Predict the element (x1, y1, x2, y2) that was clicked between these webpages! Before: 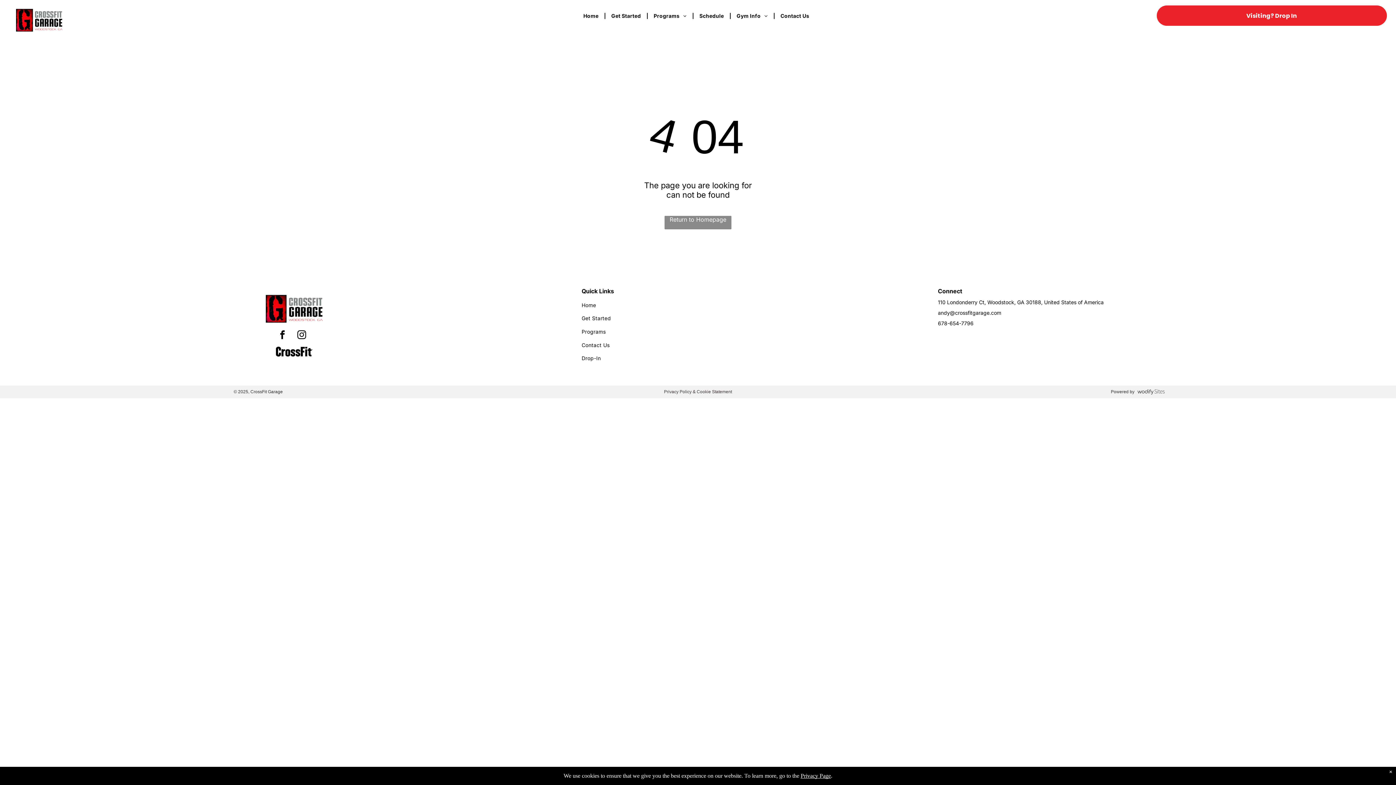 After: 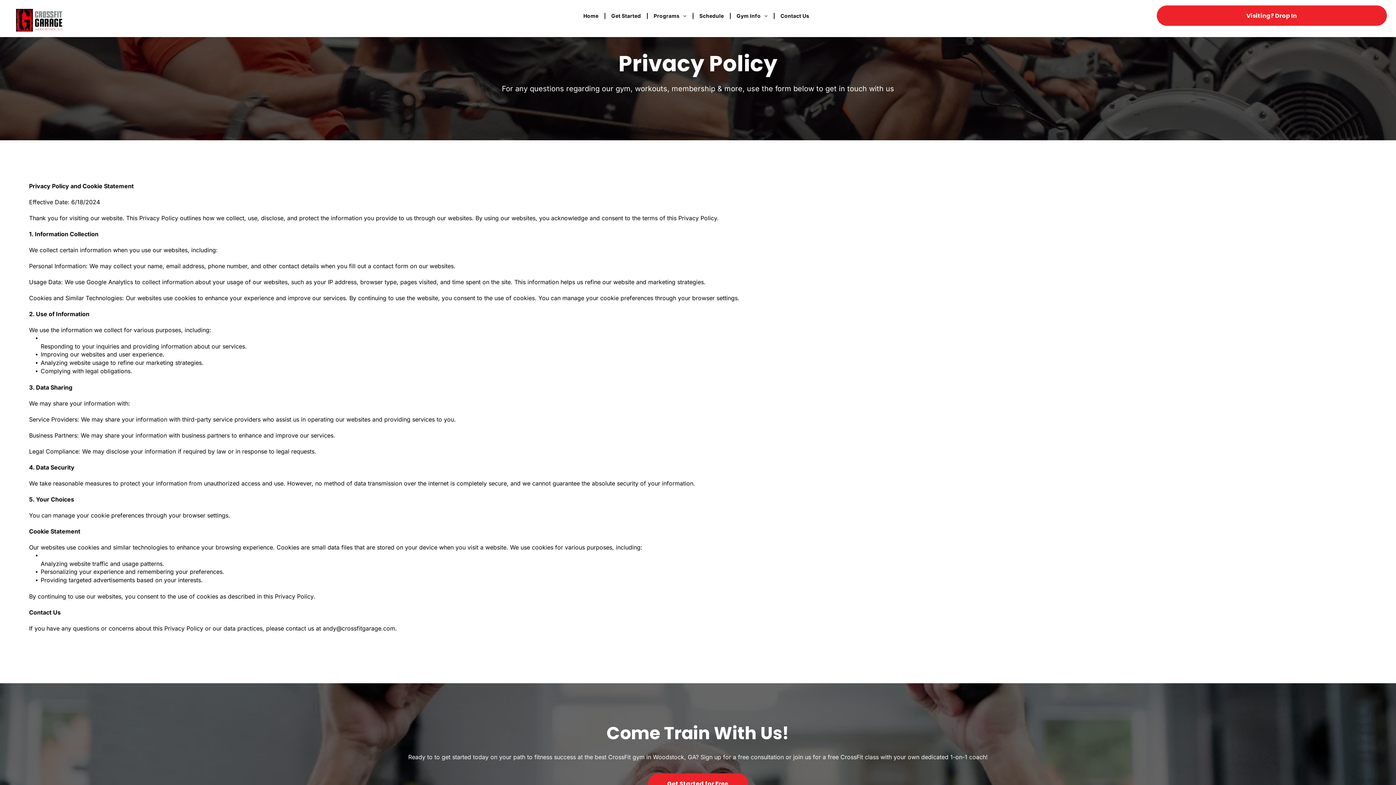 Action: bbox: (664, 389, 732, 394) label: Privacy Policy & Cookie Statement